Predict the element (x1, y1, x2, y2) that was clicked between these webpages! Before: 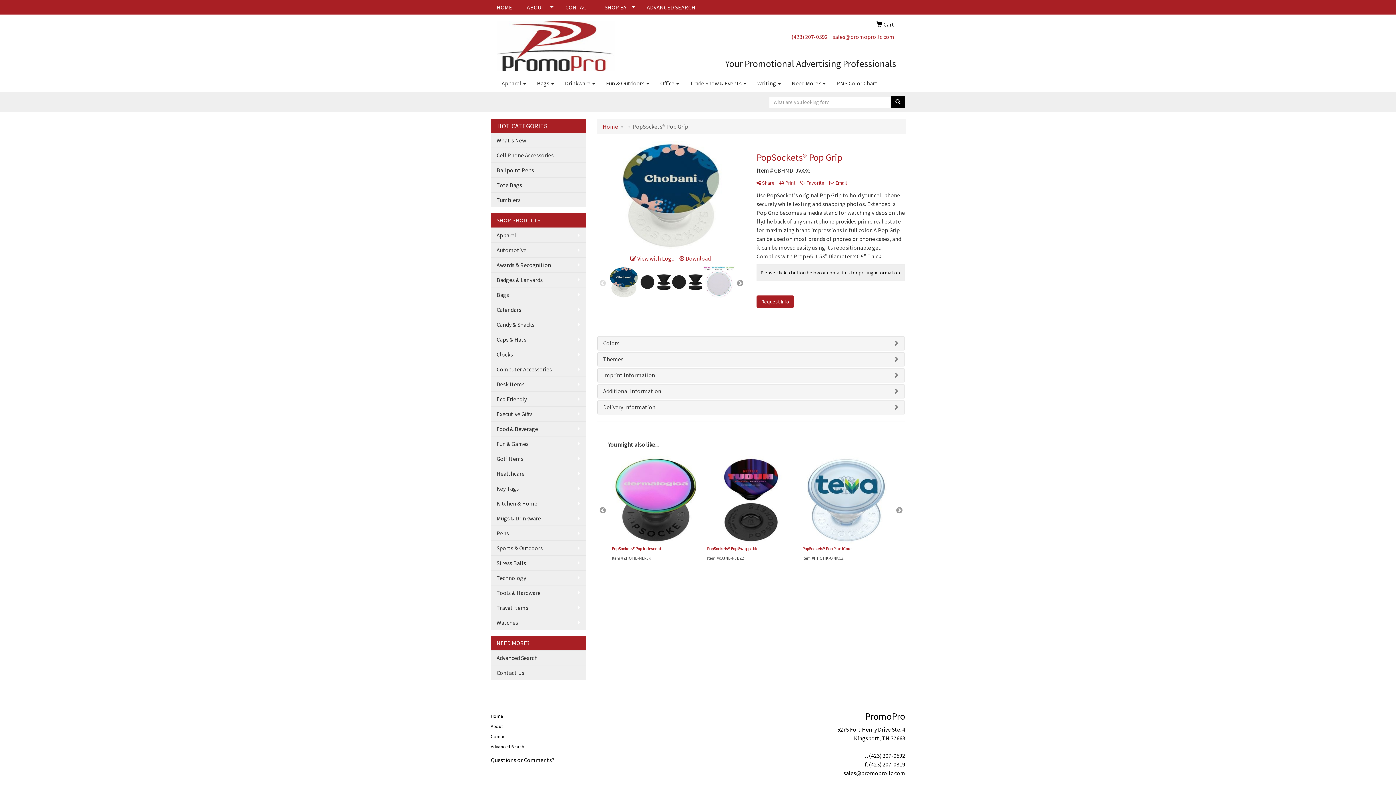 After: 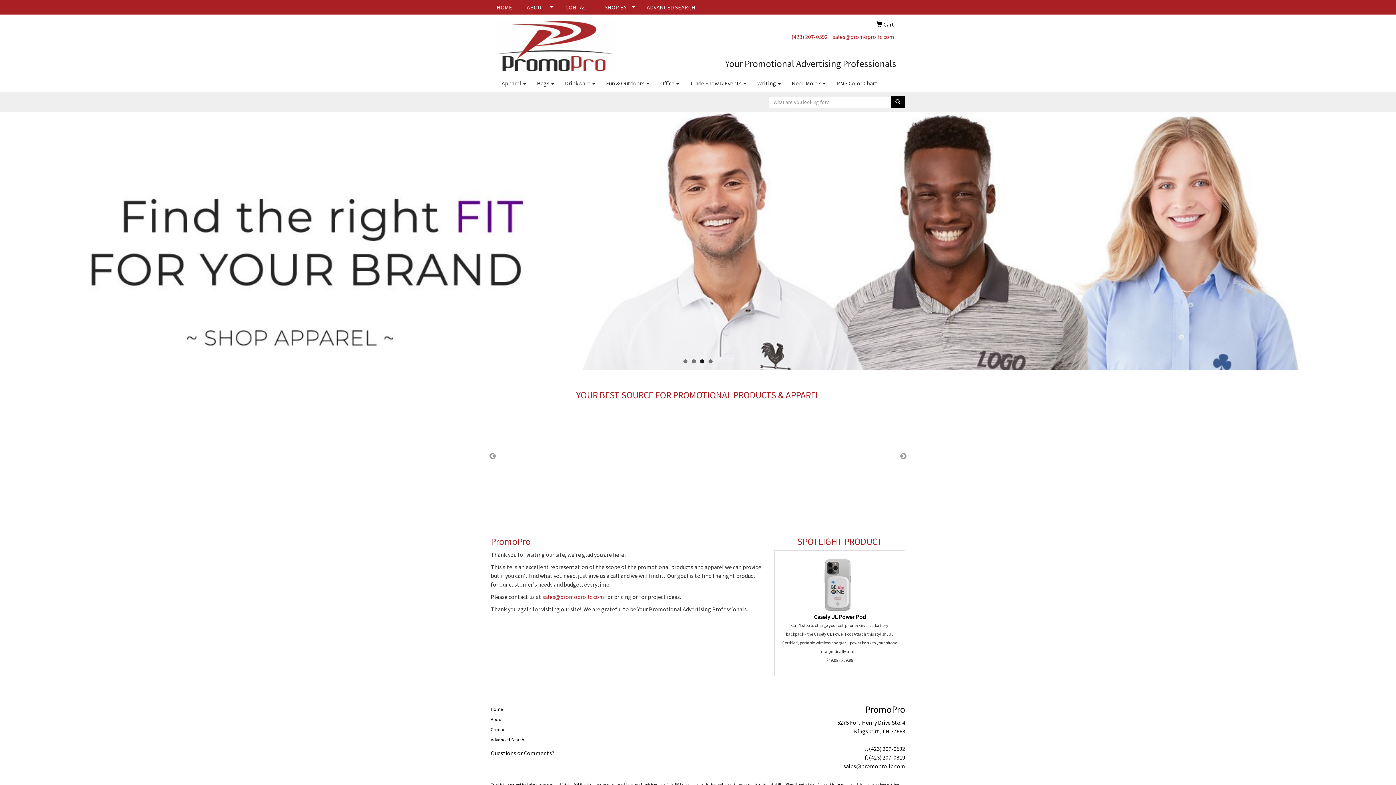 Action: label: HOME bbox: (490, 0, 521, 14)